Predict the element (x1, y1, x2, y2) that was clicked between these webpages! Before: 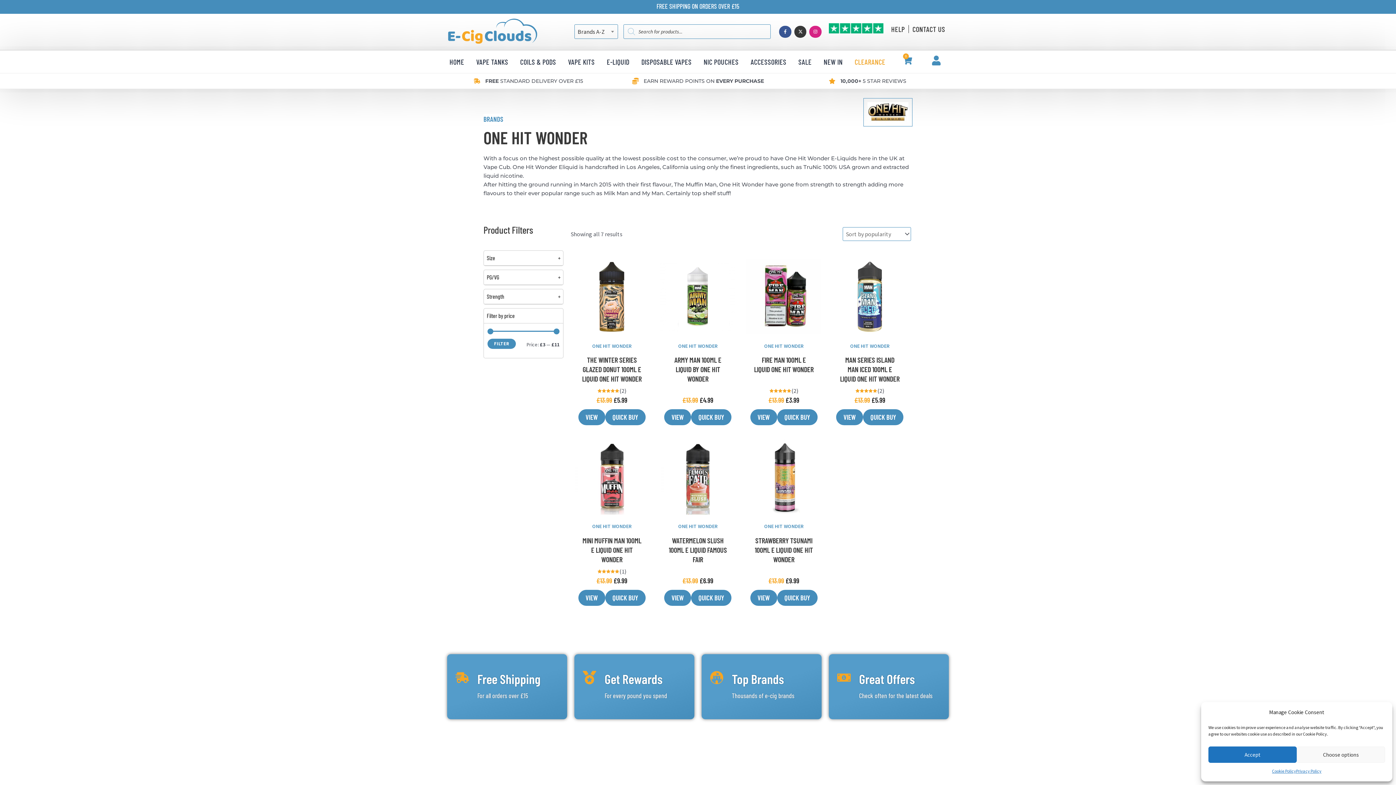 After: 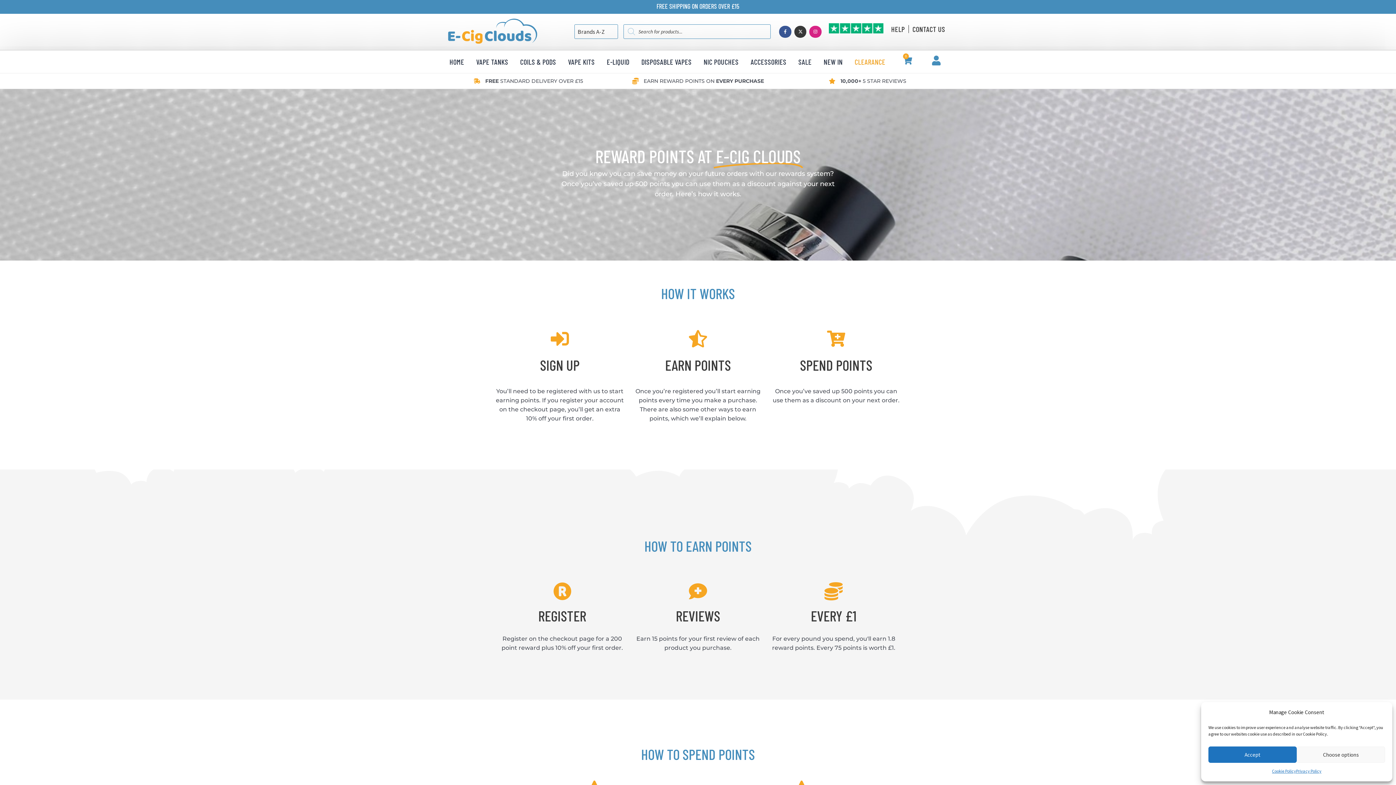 Action: label: Earn reward points on <b>every purchase</b> bbox: (632, 77, 638, 84)